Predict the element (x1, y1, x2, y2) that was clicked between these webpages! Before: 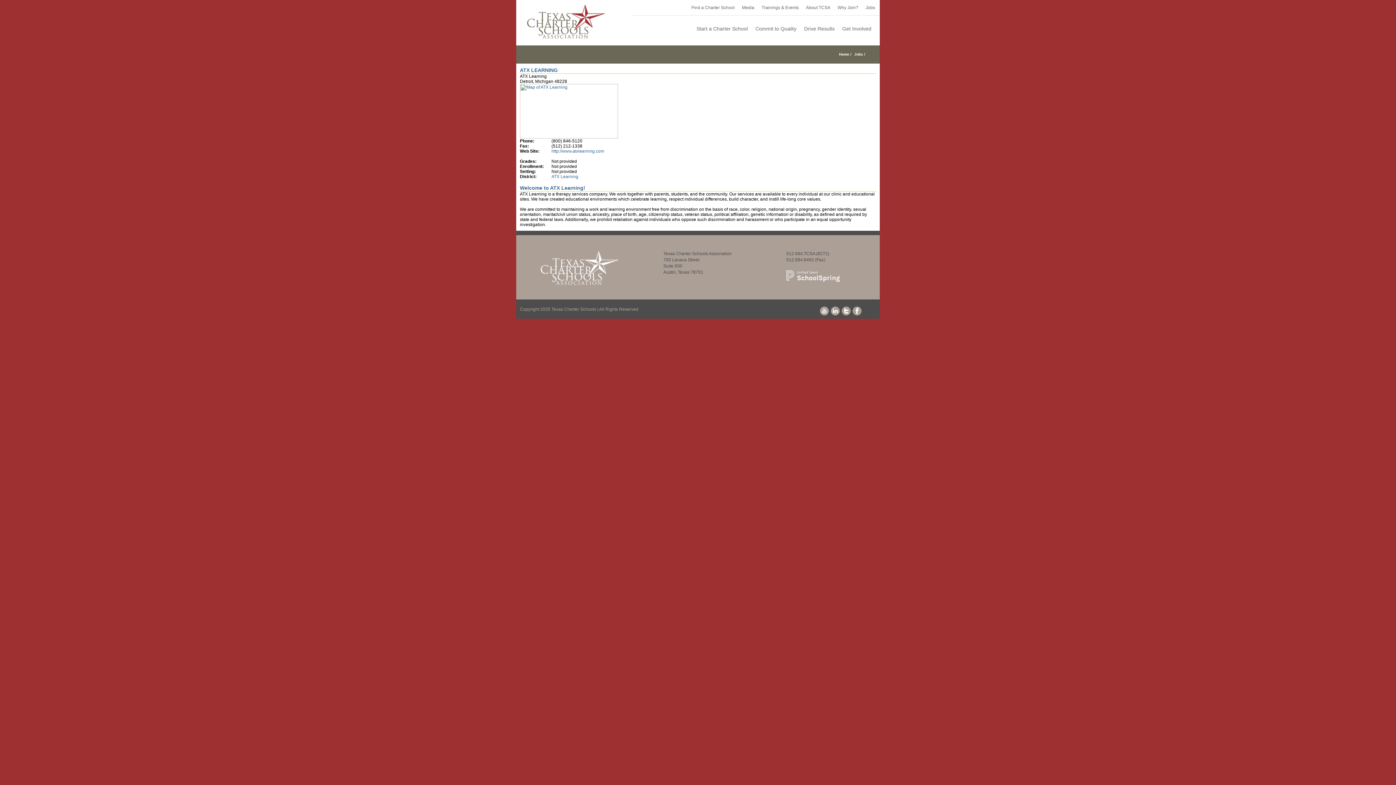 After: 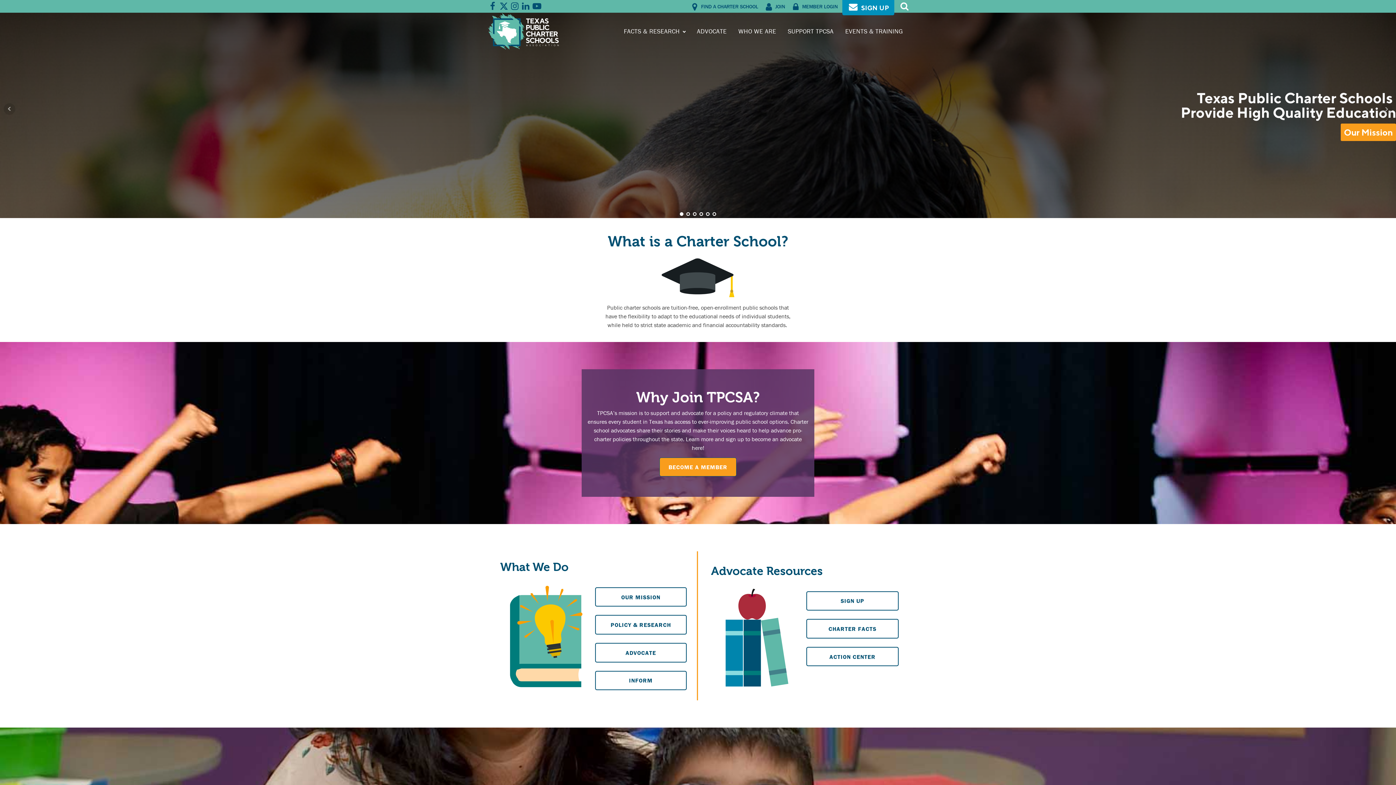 Action: bbox: (527, 18, 605, 23)